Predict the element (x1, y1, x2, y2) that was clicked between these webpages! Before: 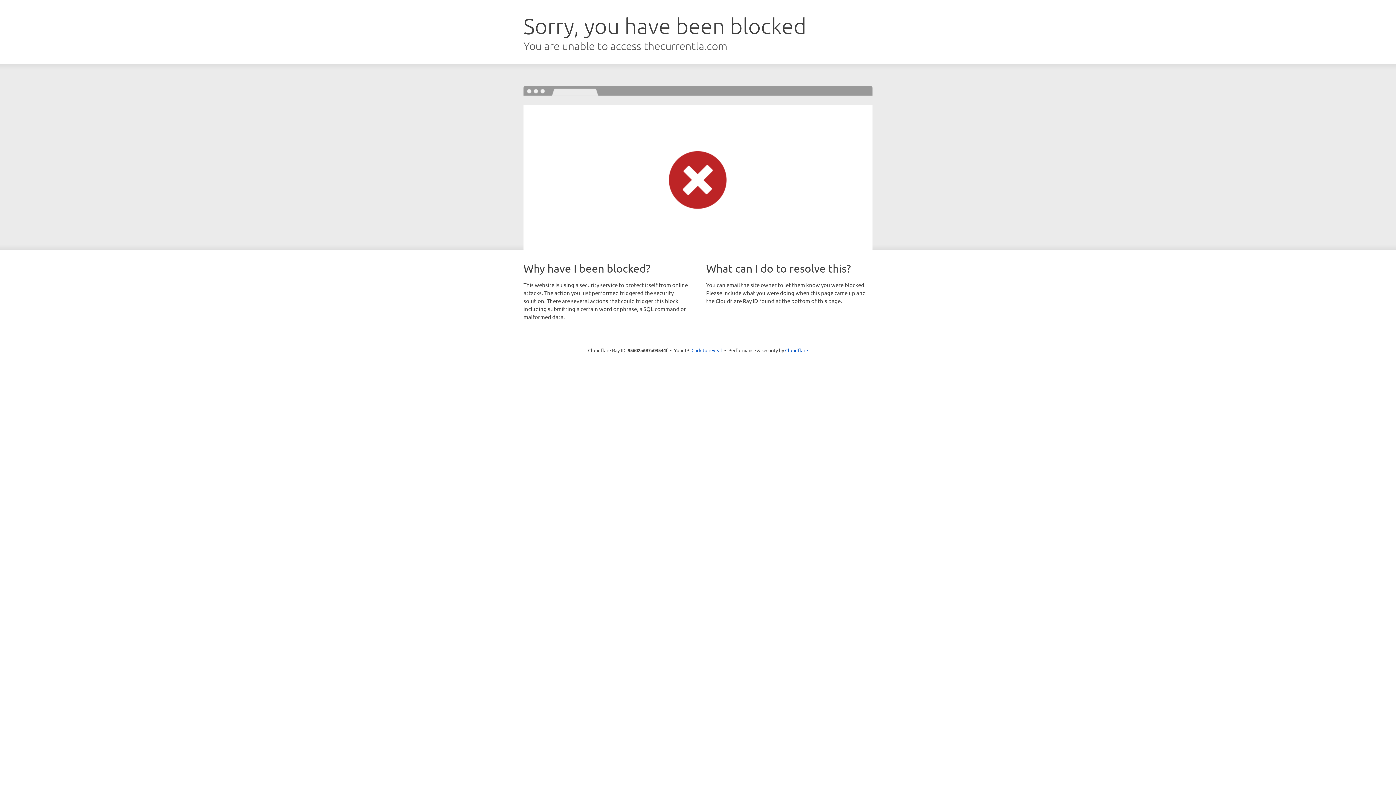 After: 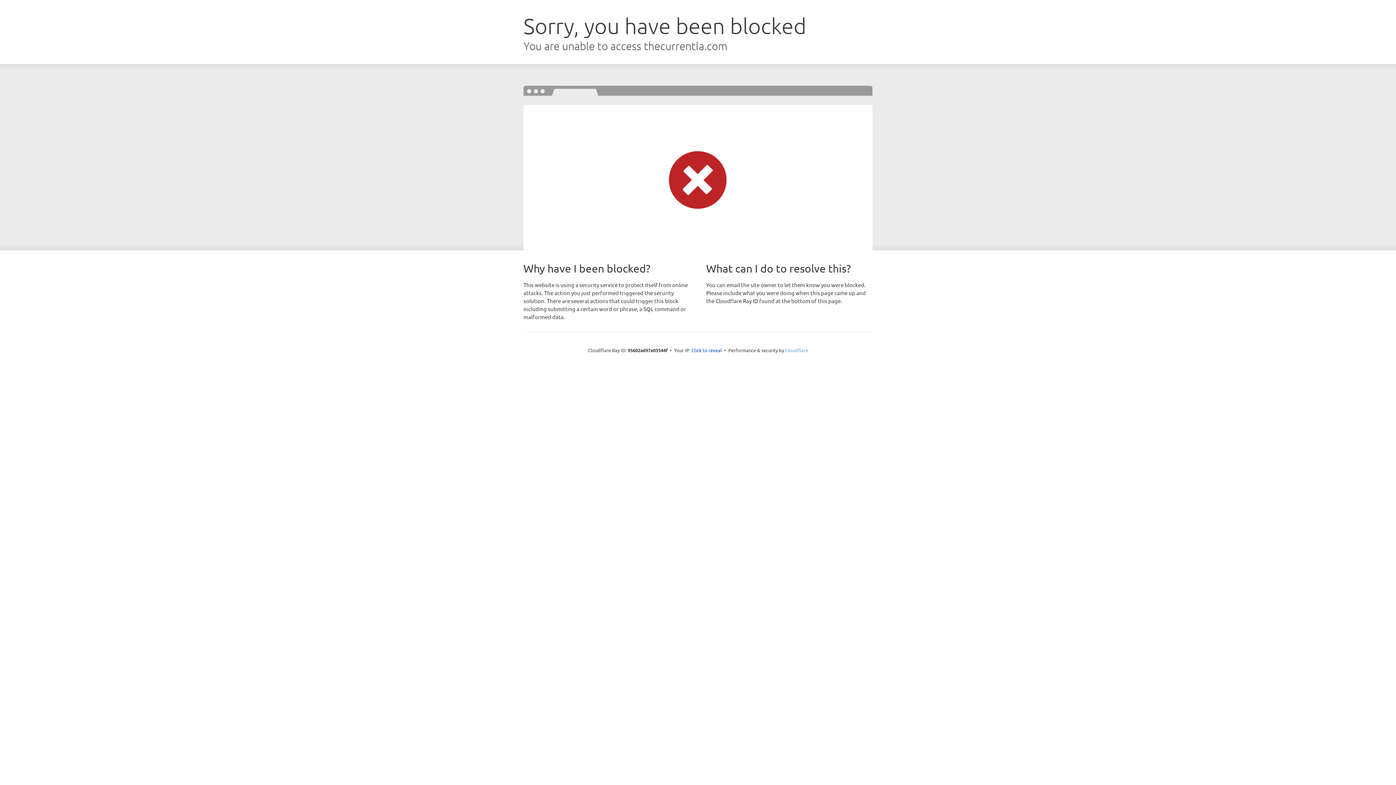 Action: label: Cloudflare bbox: (785, 347, 808, 353)